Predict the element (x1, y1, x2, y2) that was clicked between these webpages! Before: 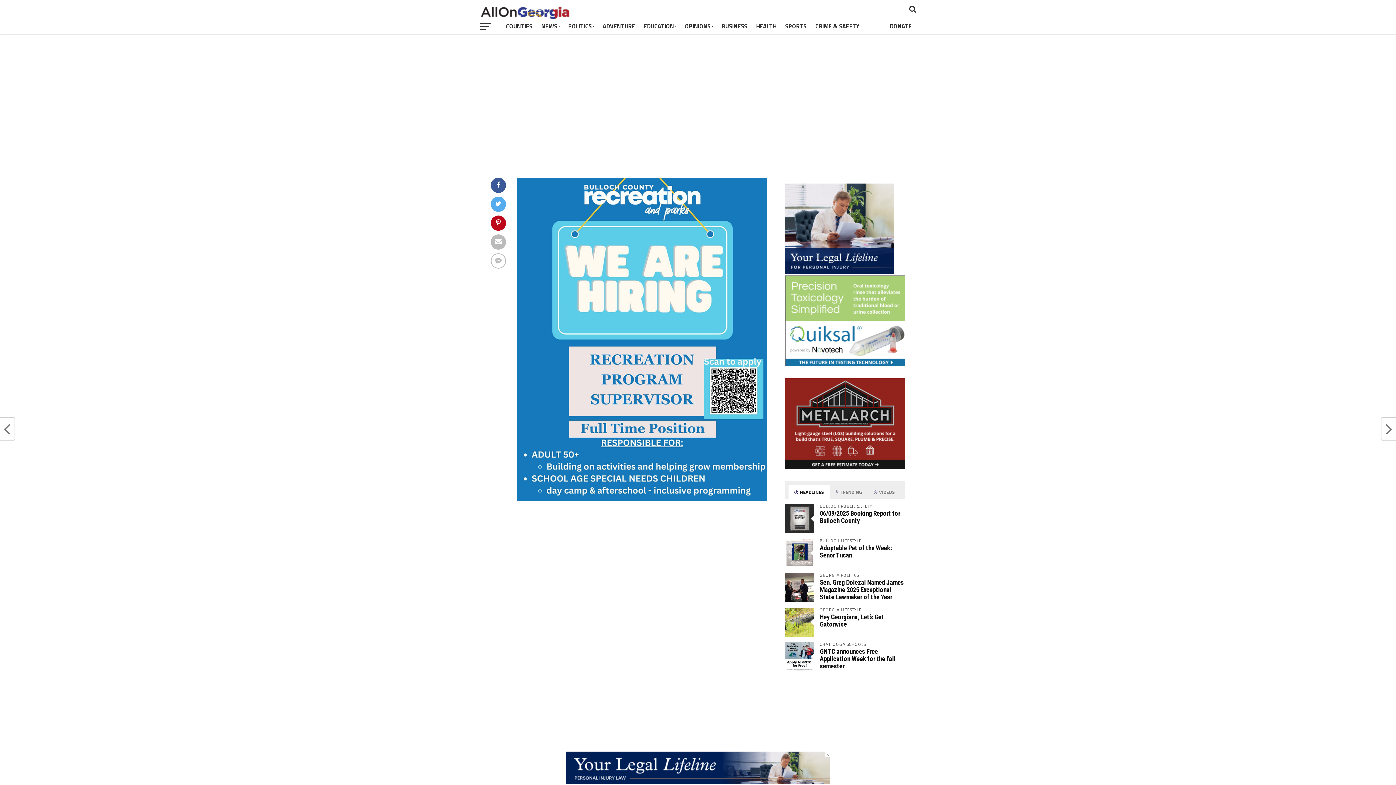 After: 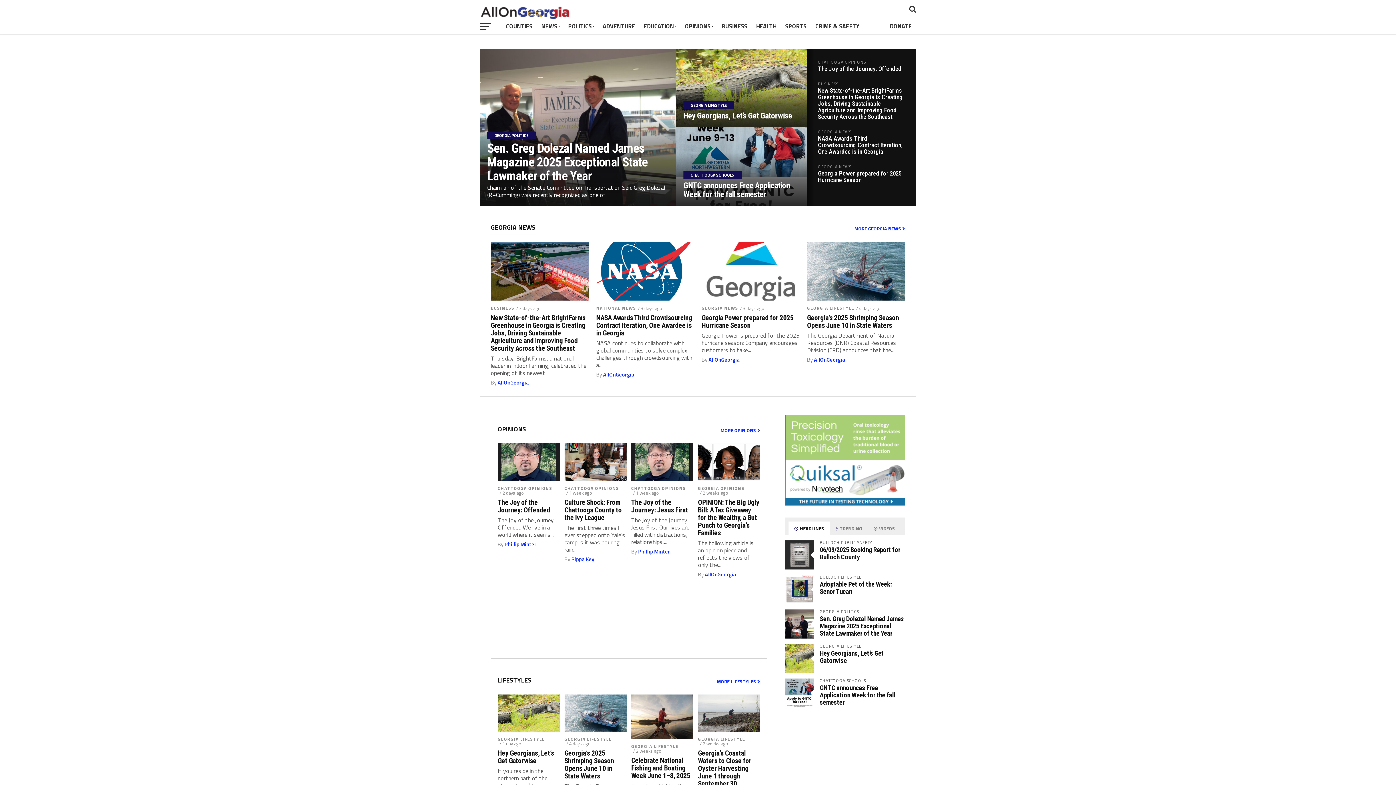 Action: bbox: (480, 15, 570, 24)